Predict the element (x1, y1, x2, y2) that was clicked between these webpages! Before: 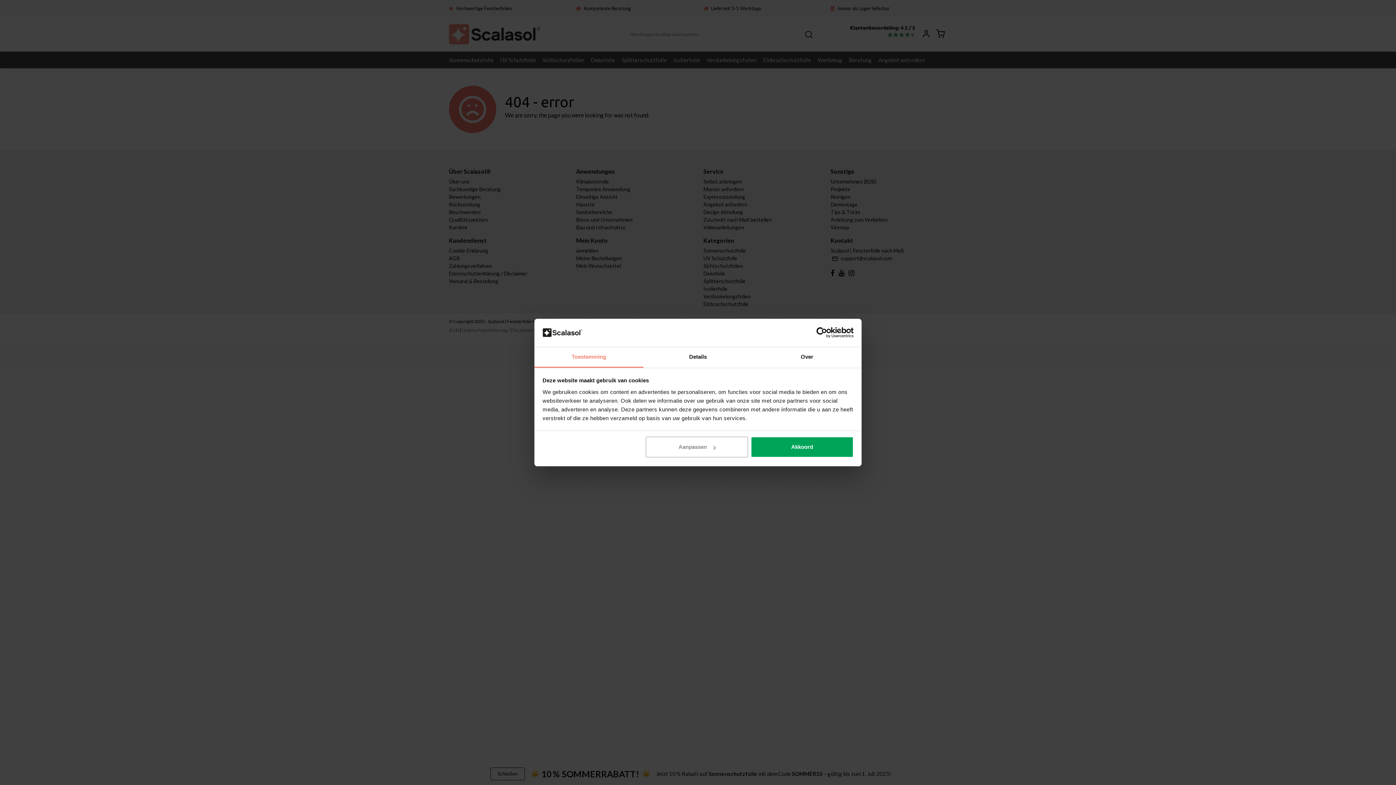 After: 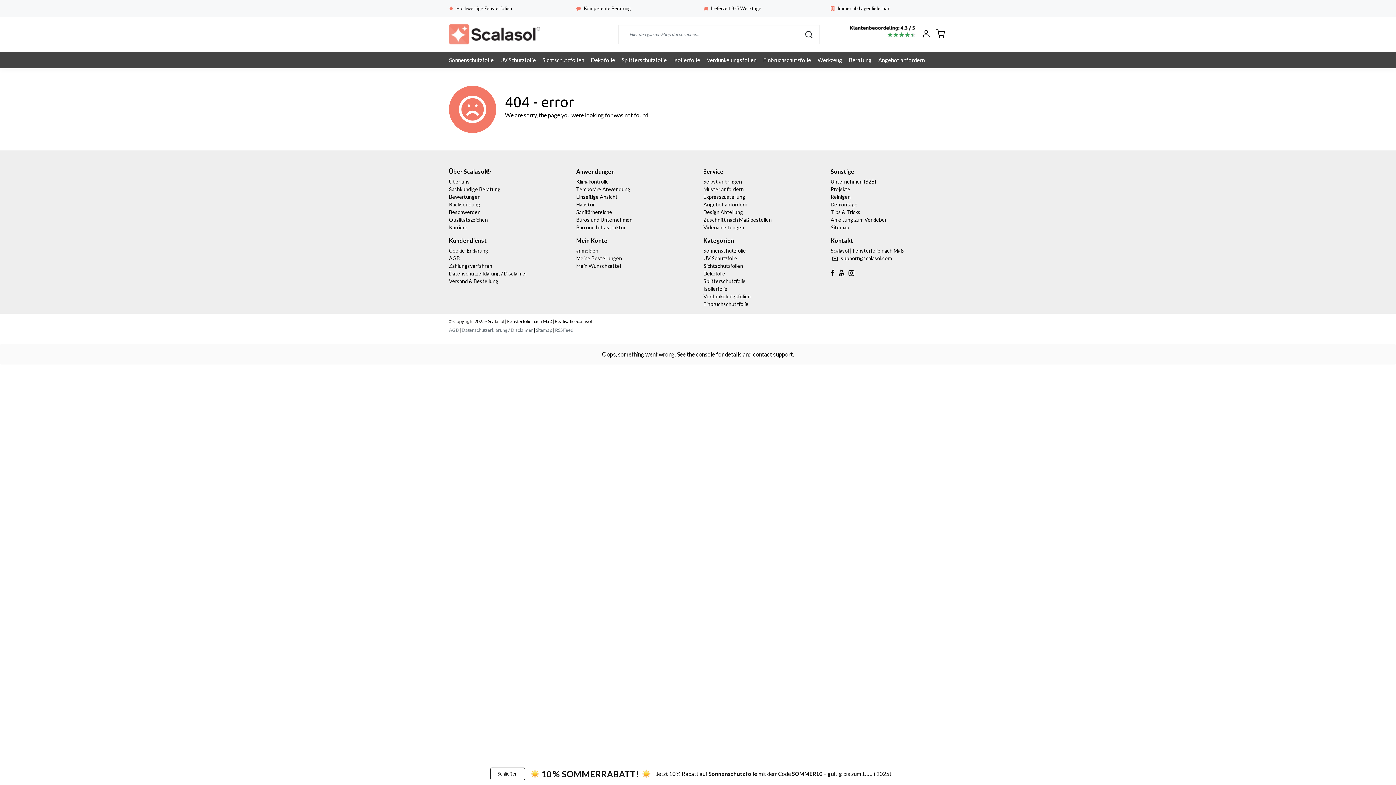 Action: bbox: (751, 436, 853, 457) label: Akkoord